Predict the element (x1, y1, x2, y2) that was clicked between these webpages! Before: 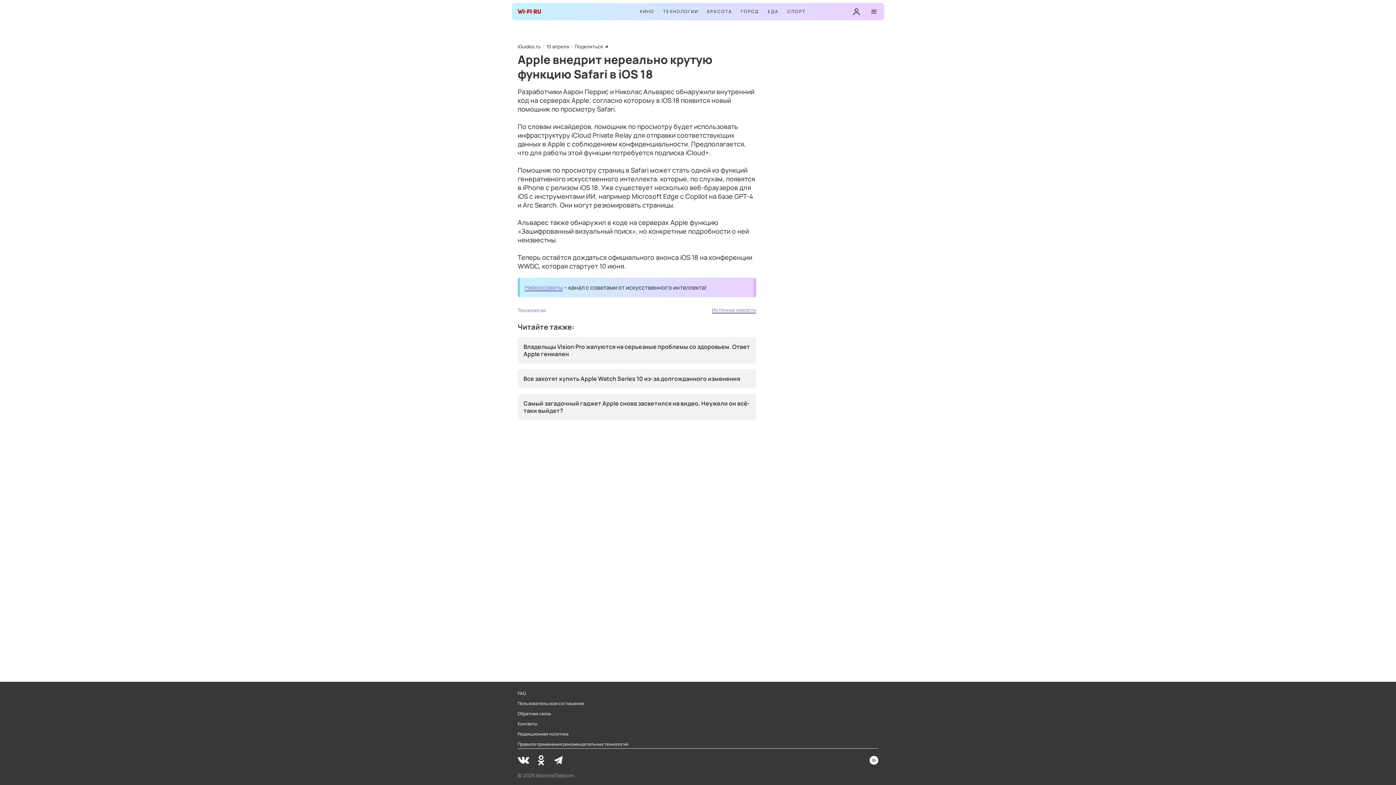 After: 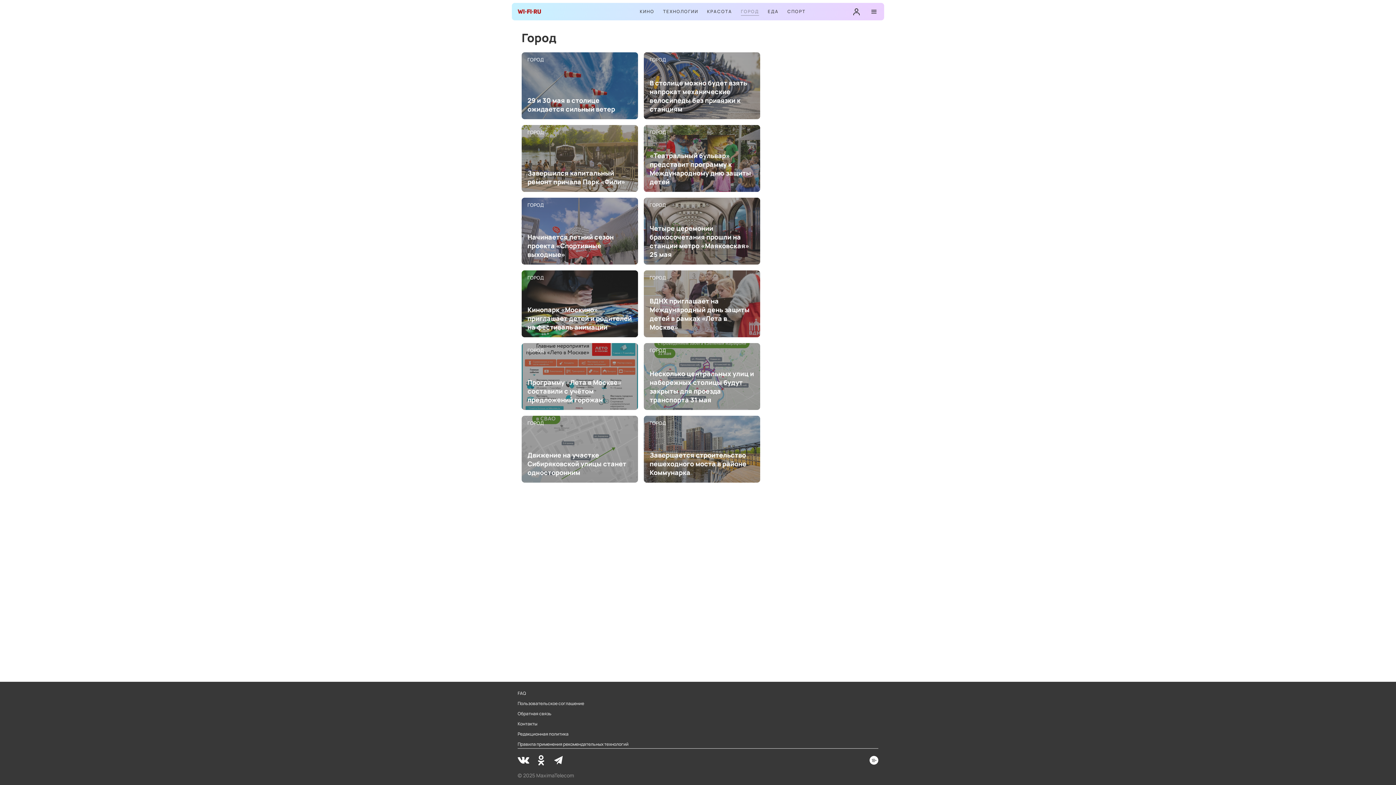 Action: bbox: (741, 8, 759, 15) label: ГОРОД